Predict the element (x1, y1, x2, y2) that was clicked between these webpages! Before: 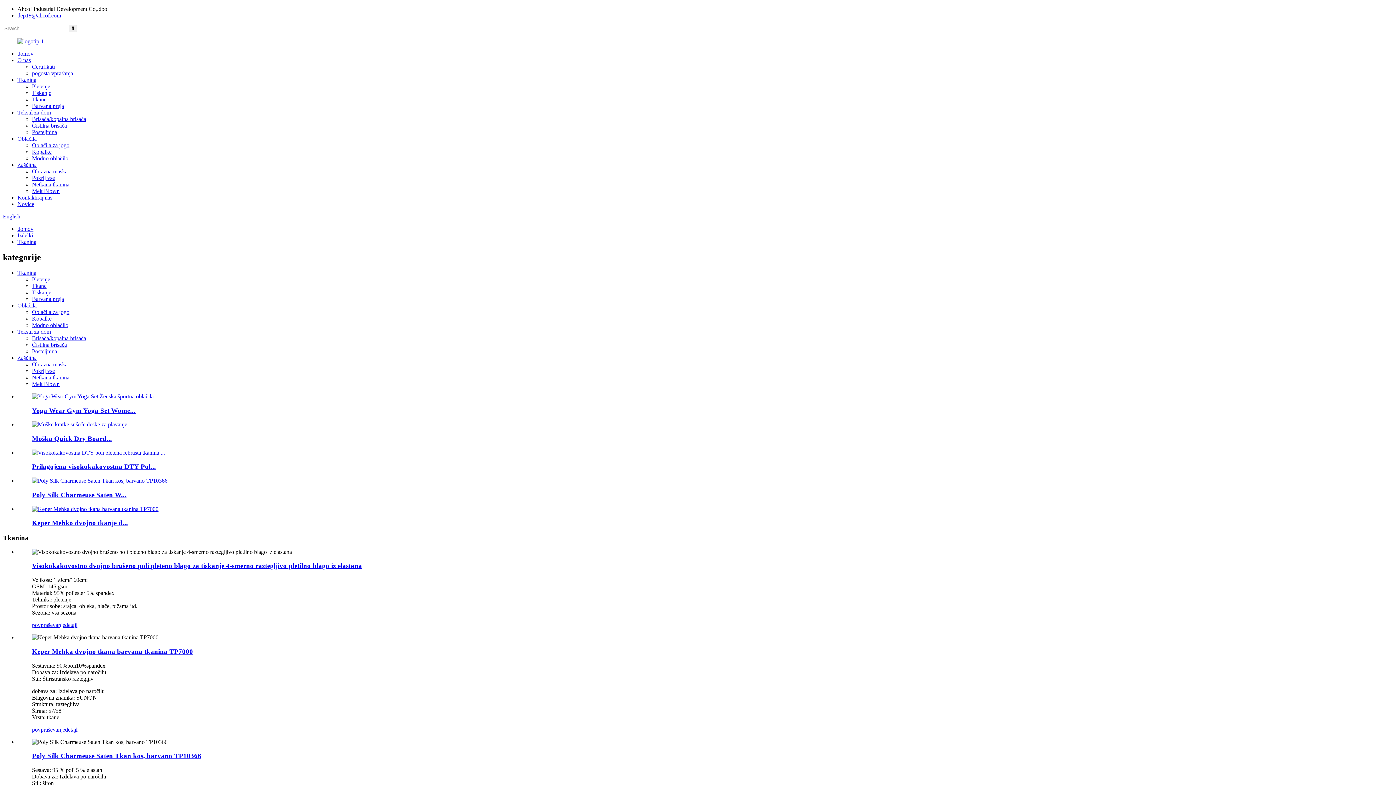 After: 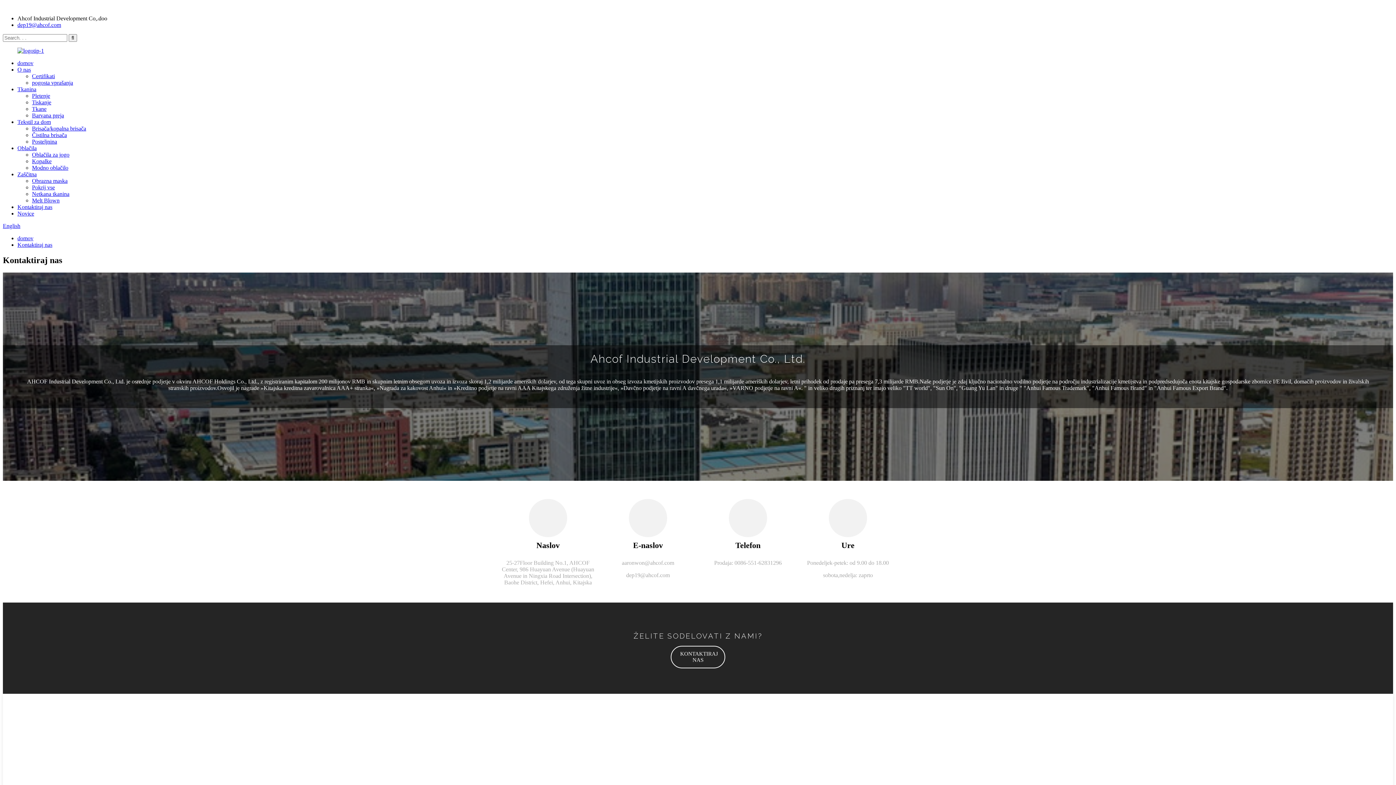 Action: label: Kontaktiraj nas bbox: (17, 194, 52, 200)